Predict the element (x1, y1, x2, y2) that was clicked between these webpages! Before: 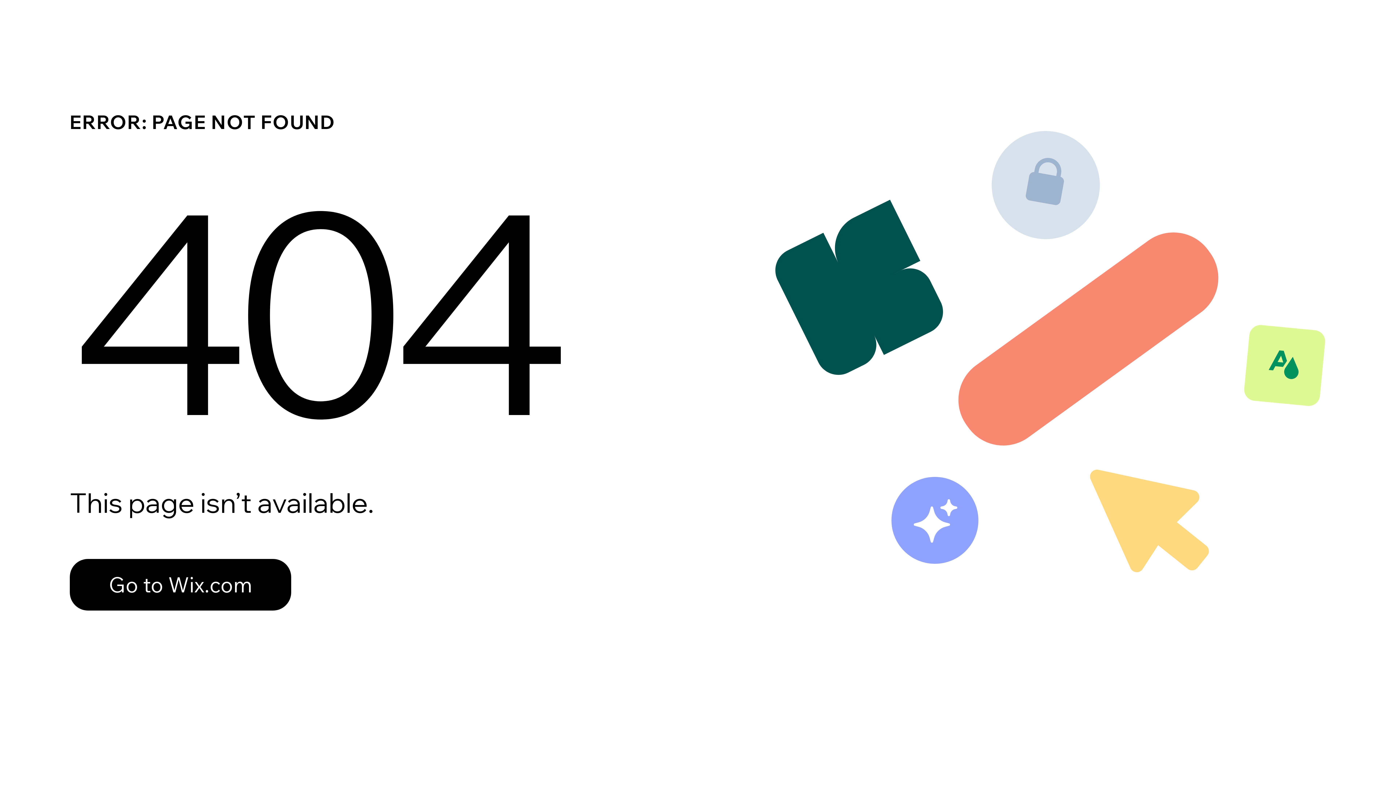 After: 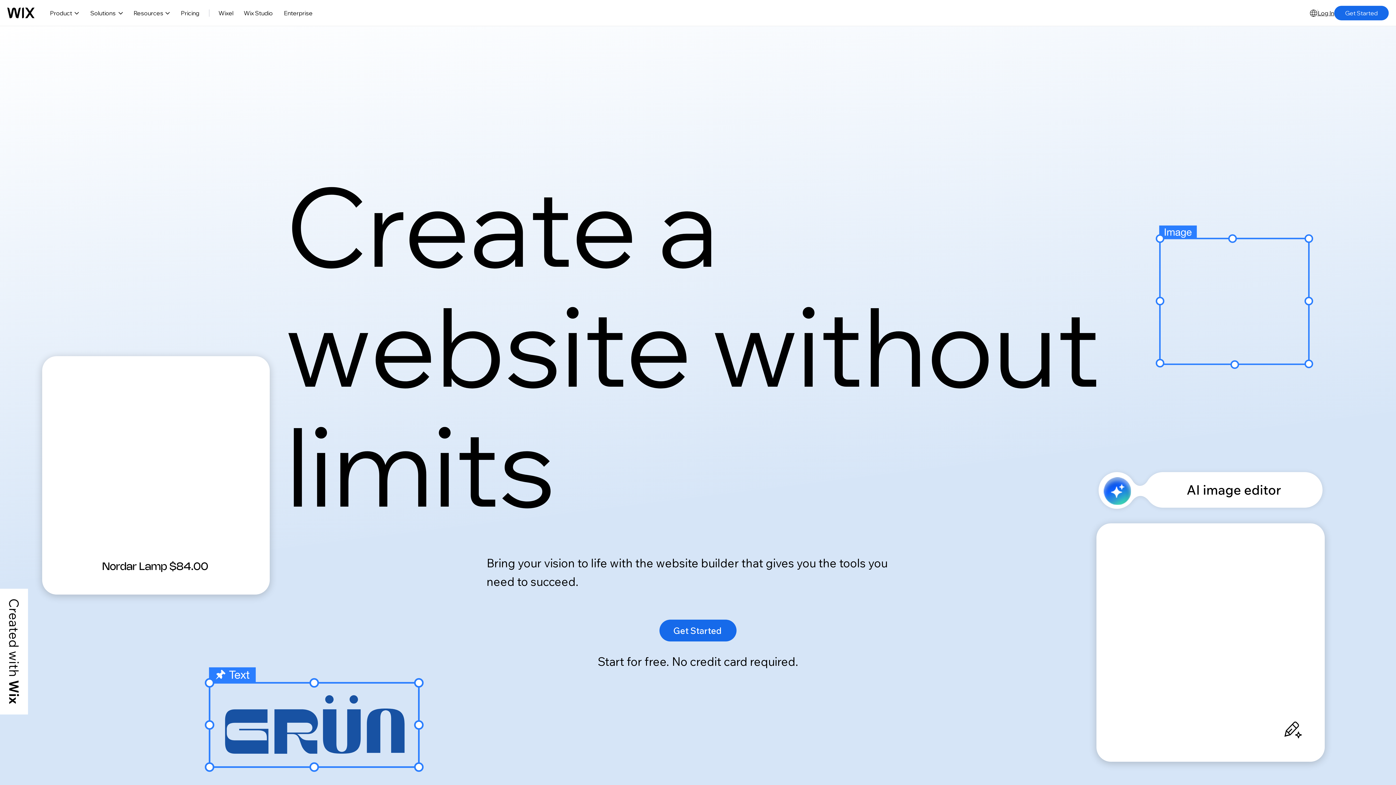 Action: label: Go to Wix.com bbox: (69, 543, 768, 620)